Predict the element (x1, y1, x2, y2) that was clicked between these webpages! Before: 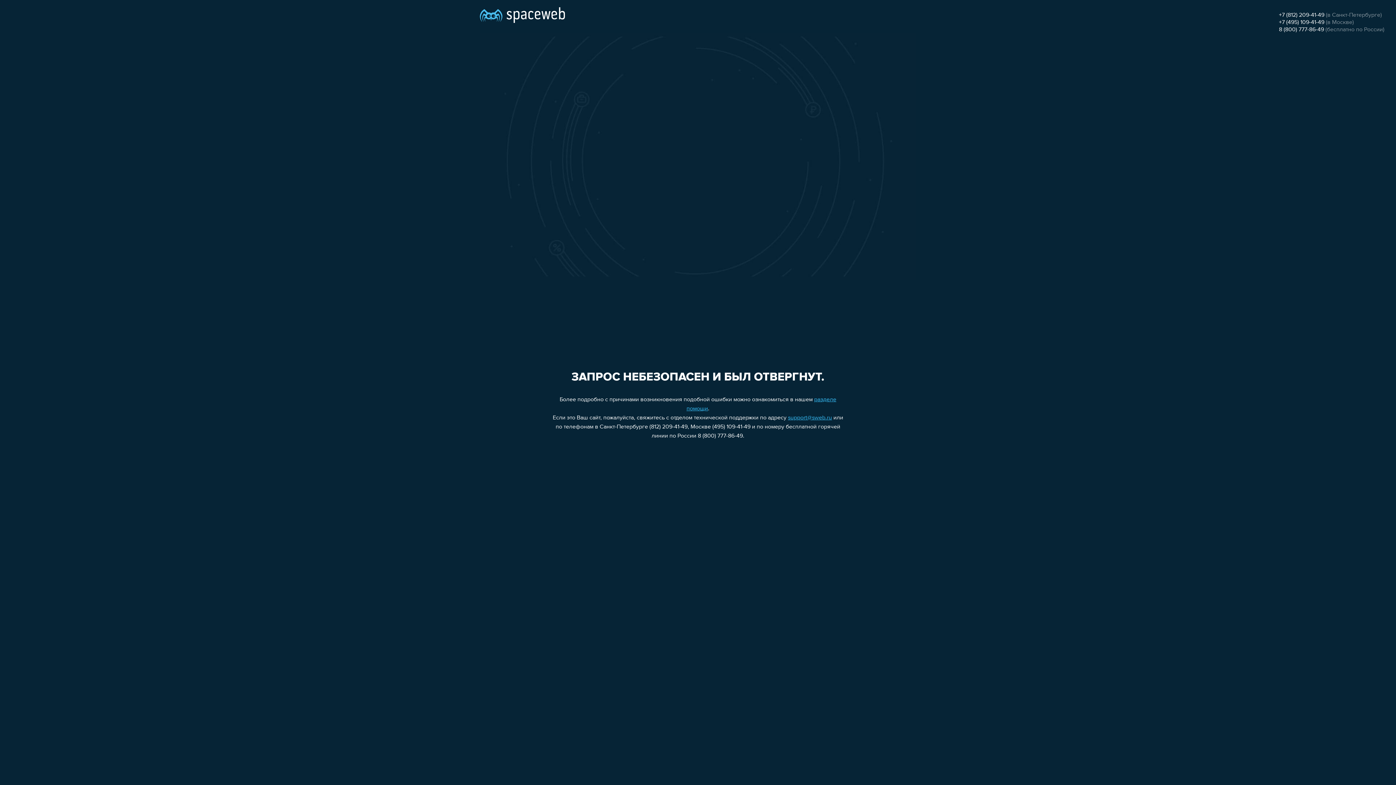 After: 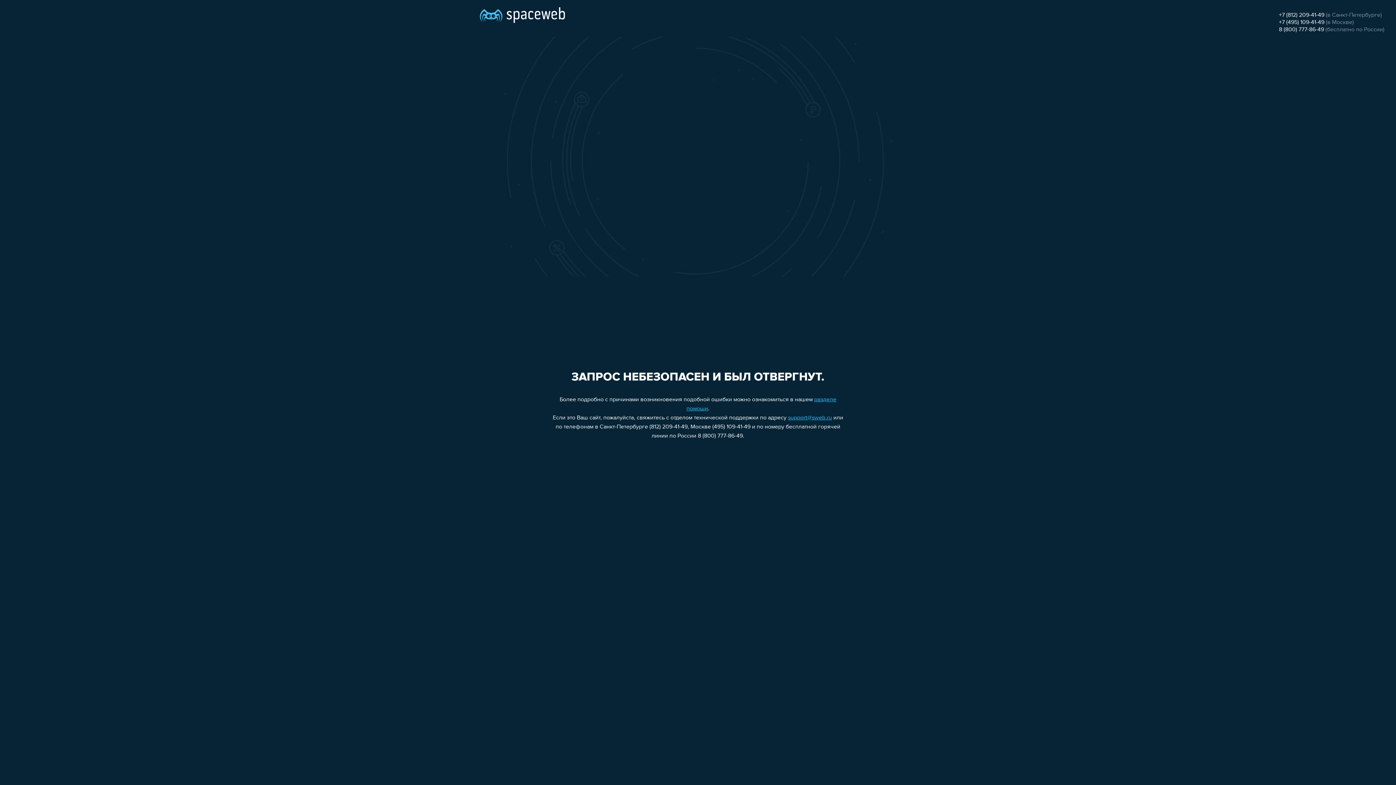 Action: bbox: (1279, 19, 1324, 25) label: +7 (495) 109-41-49